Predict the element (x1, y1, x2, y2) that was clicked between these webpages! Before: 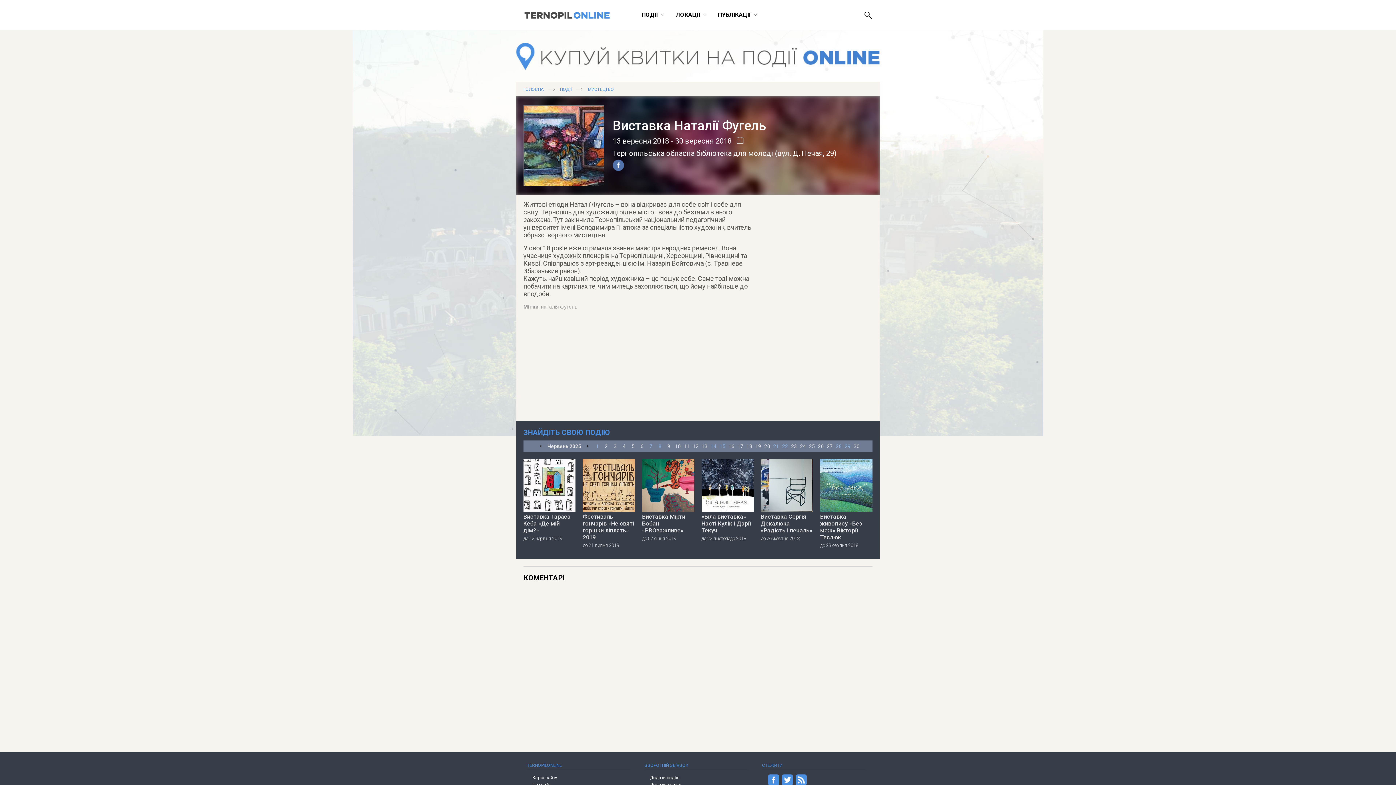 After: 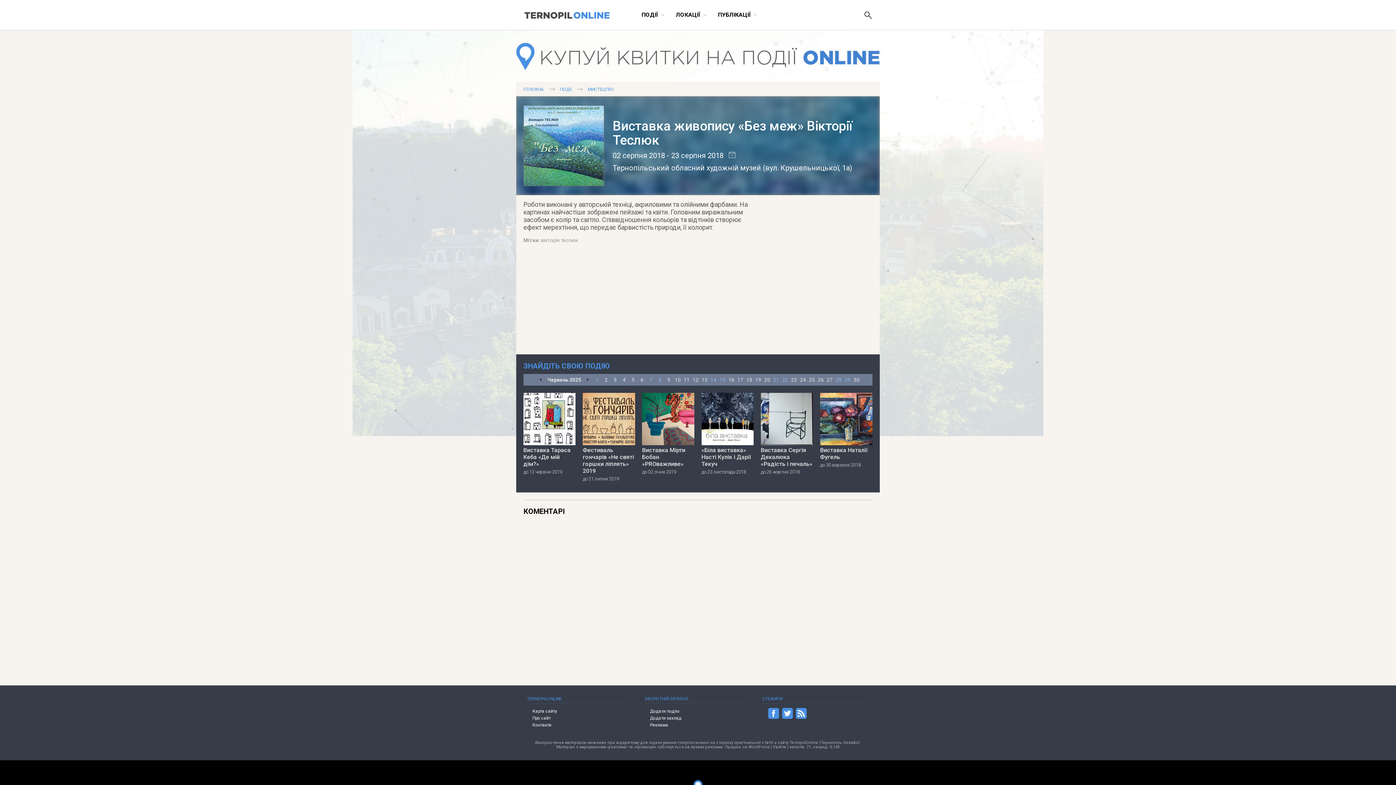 Action: bbox: (820, 459, 872, 513)